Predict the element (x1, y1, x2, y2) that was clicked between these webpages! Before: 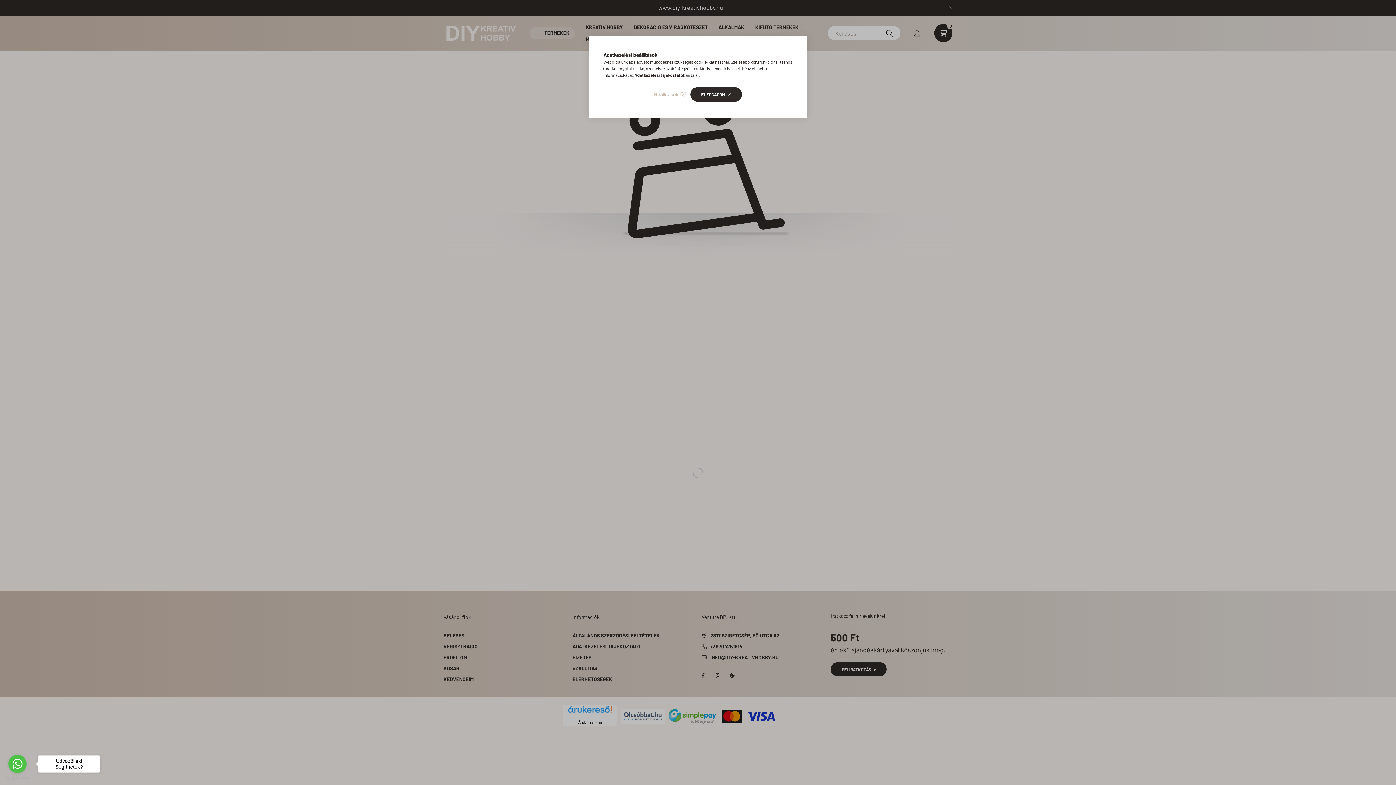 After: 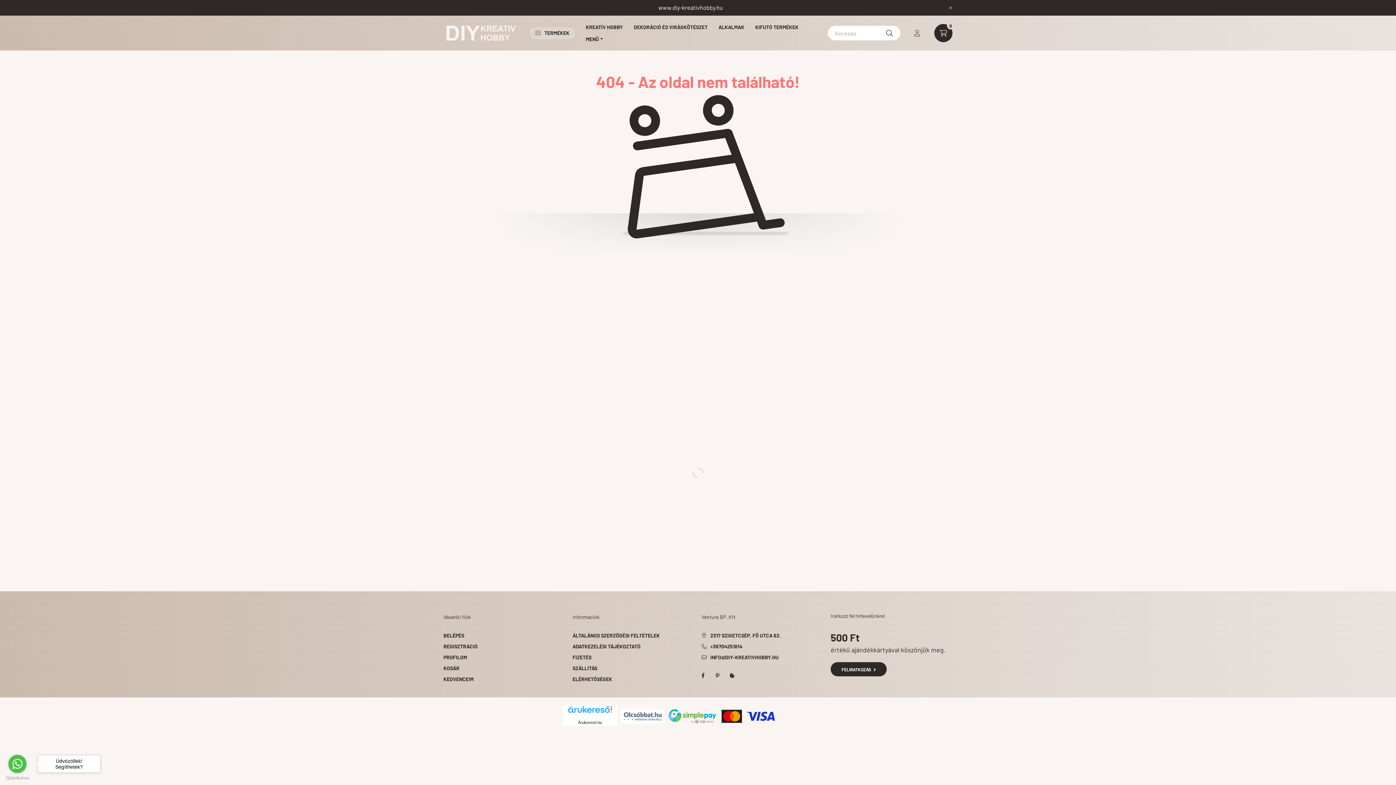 Action: bbox: (690, 87, 742, 101) label: ELFOGADOM